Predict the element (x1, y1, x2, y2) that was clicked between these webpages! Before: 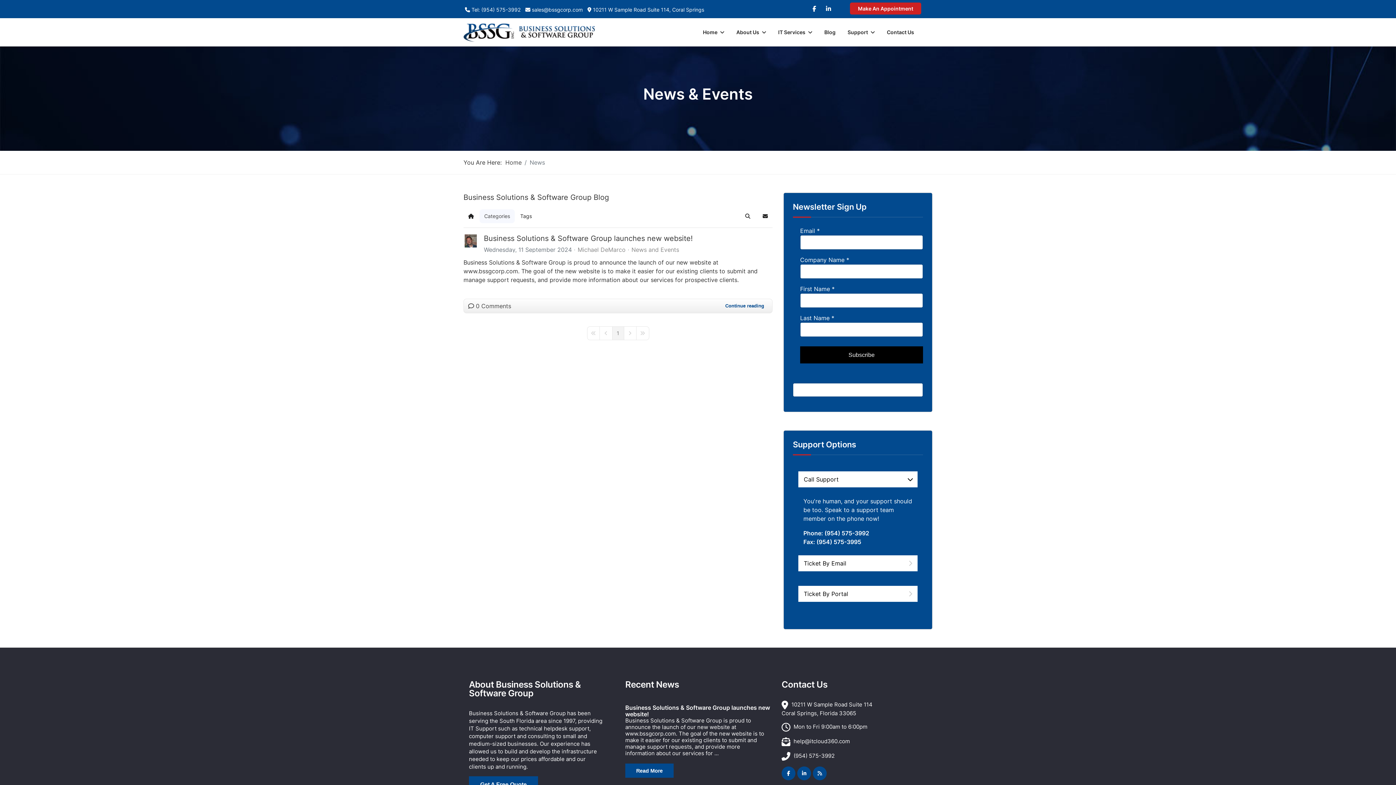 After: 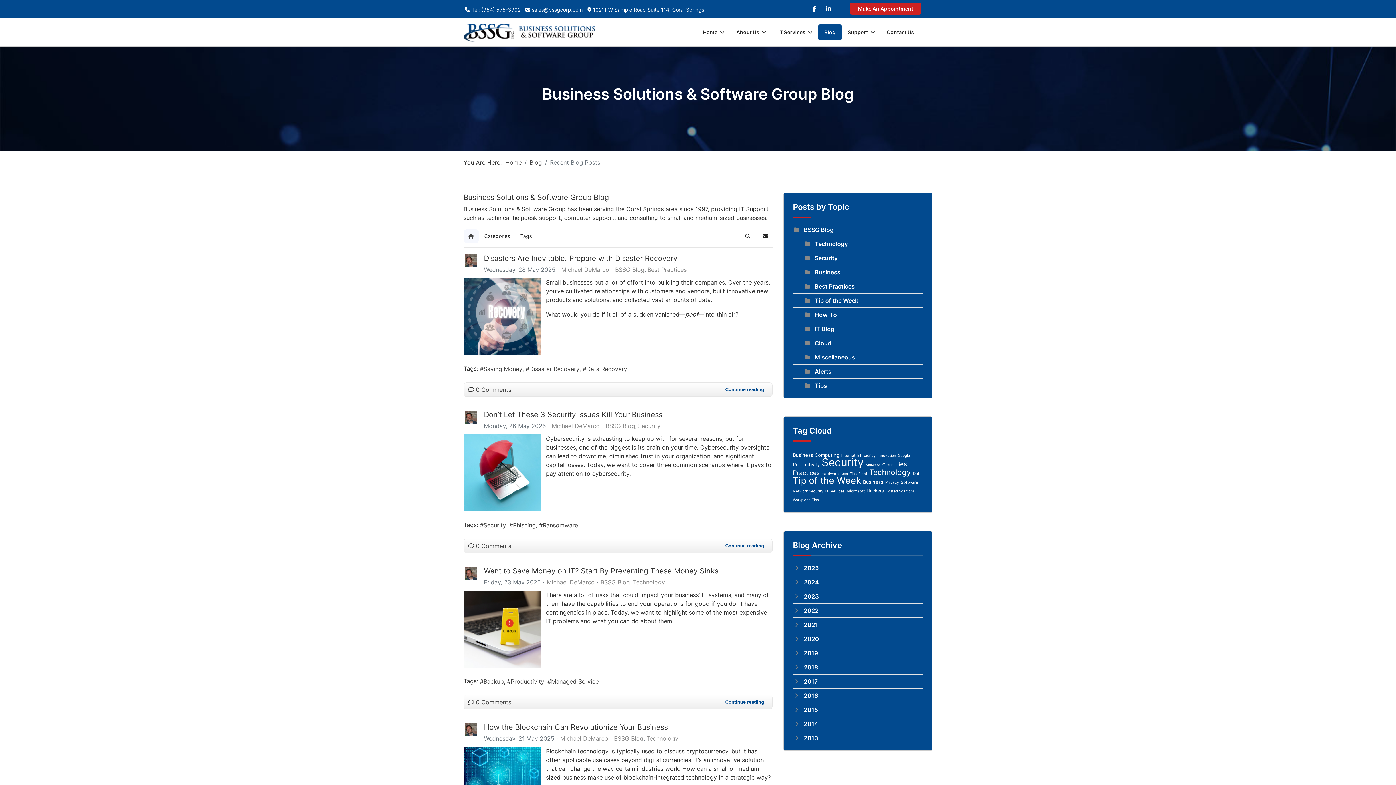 Action: label: Blog bbox: (818, 24, 841, 40)